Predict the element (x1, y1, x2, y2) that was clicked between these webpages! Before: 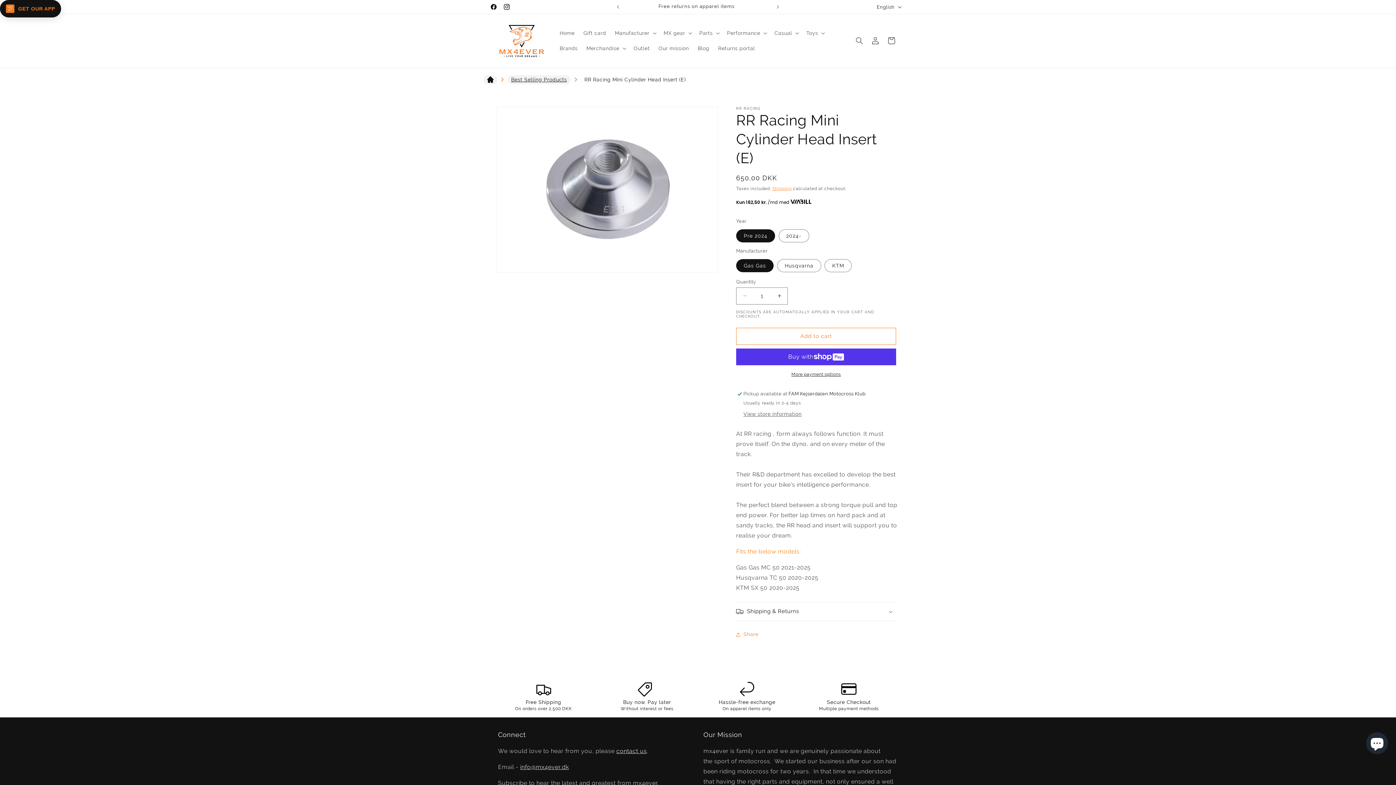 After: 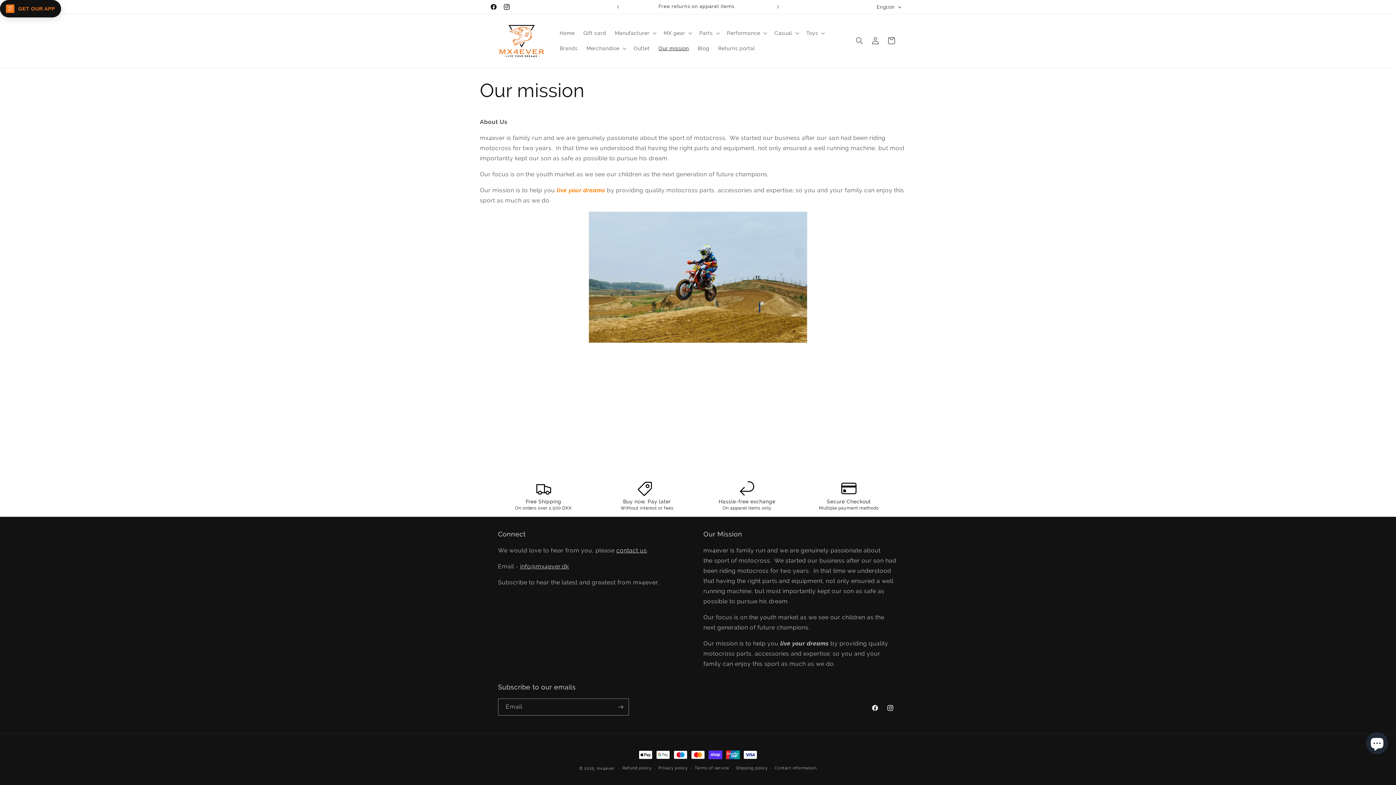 Action: bbox: (654, 40, 693, 56) label: Our mission